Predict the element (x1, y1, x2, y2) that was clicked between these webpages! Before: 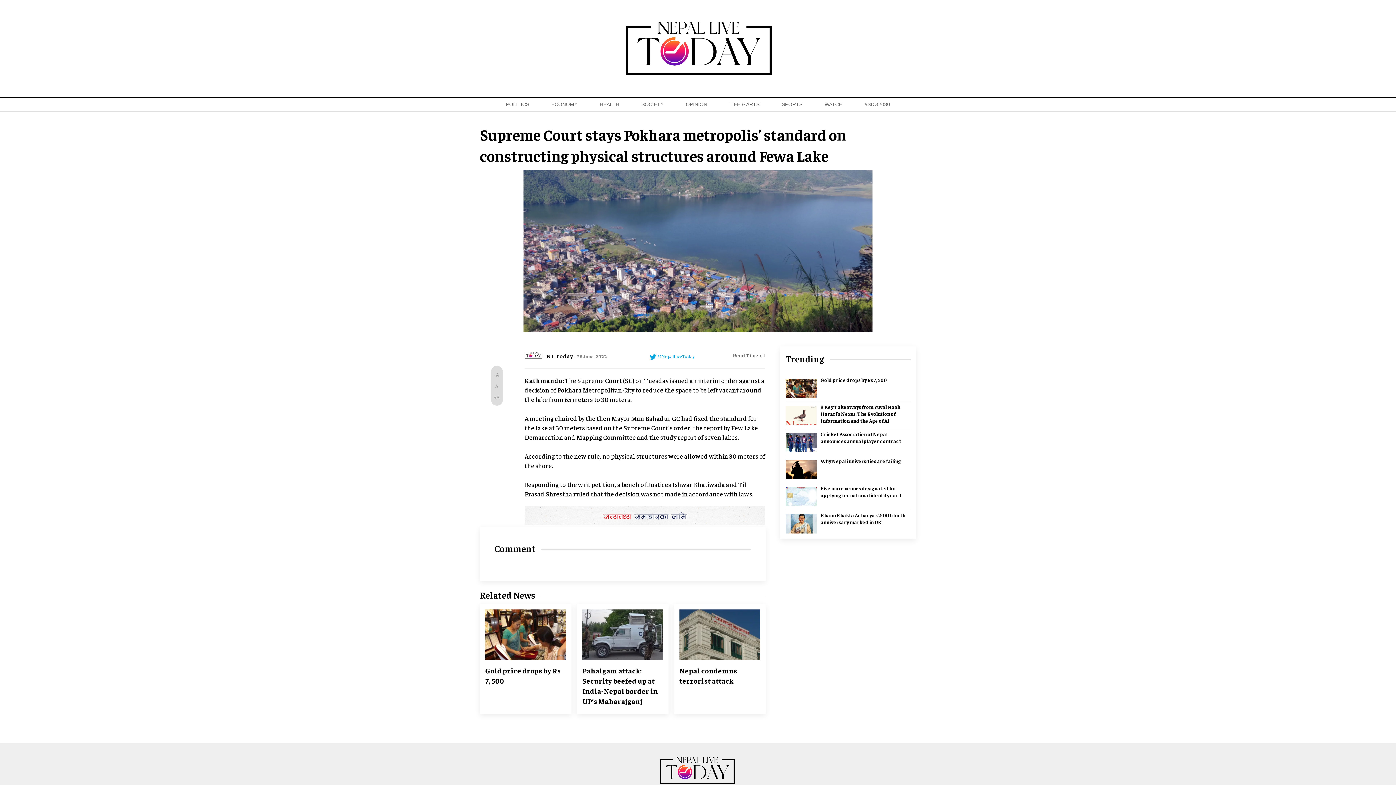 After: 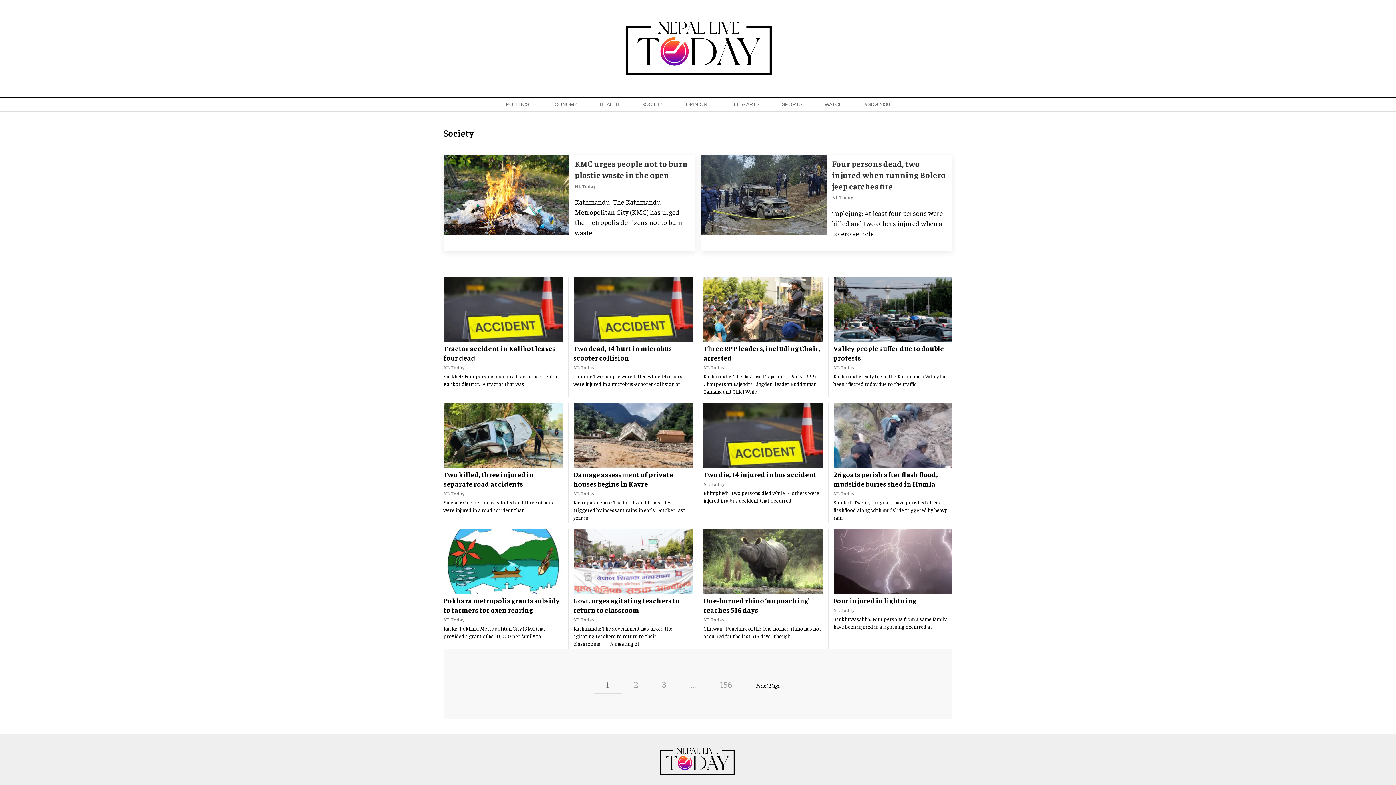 Action: bbox: (637, 97, 667, 111) label: SOCIETY